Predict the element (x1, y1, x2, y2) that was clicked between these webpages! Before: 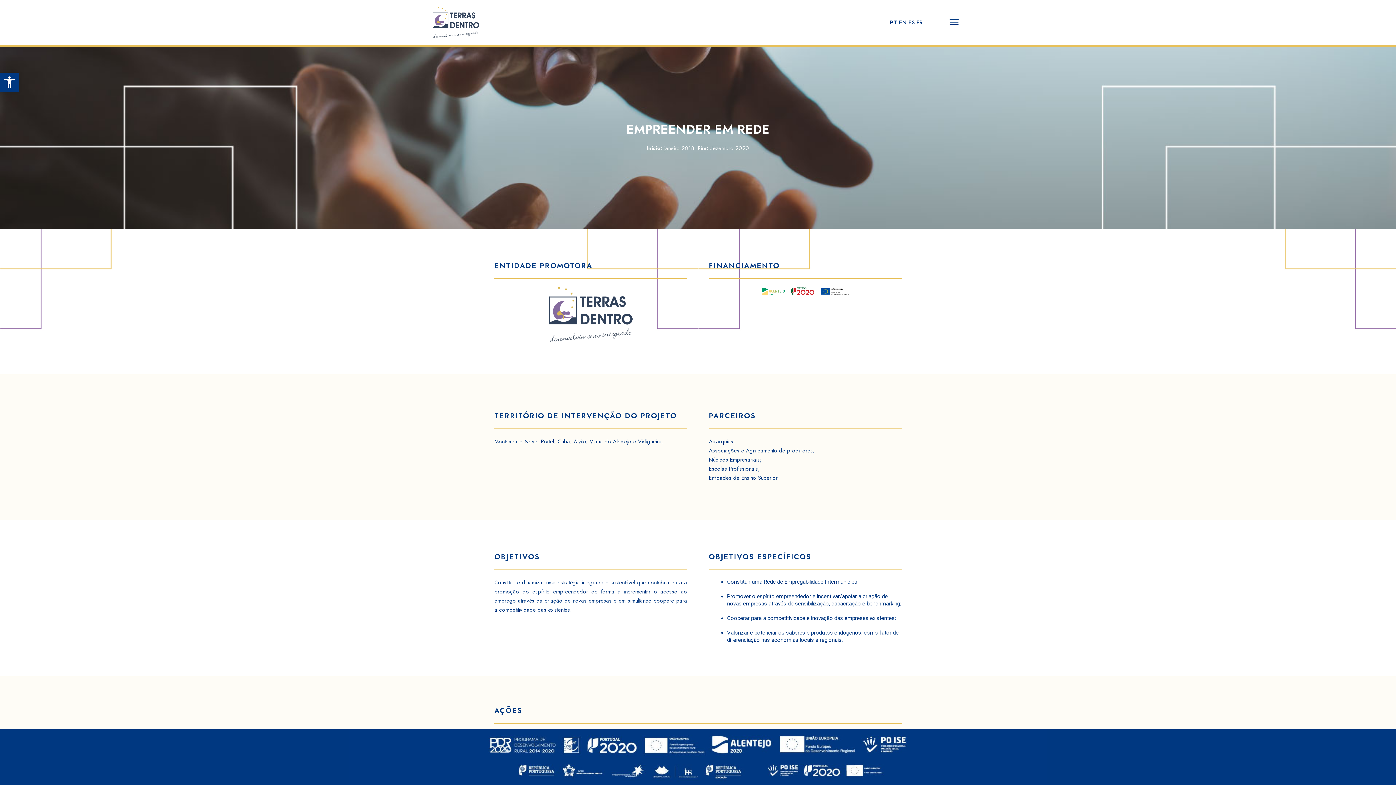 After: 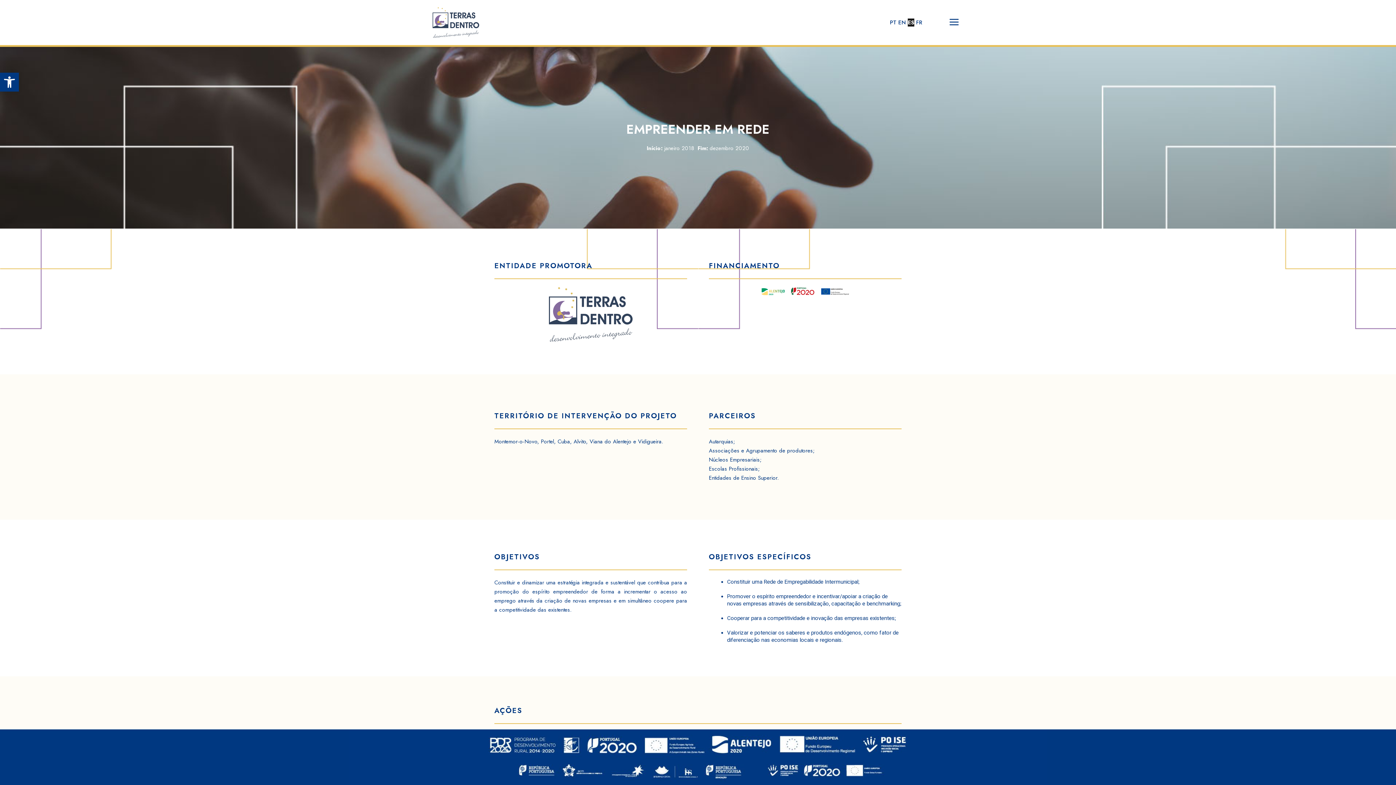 Action: label: ES bbox: (908, 18, 914, 26)